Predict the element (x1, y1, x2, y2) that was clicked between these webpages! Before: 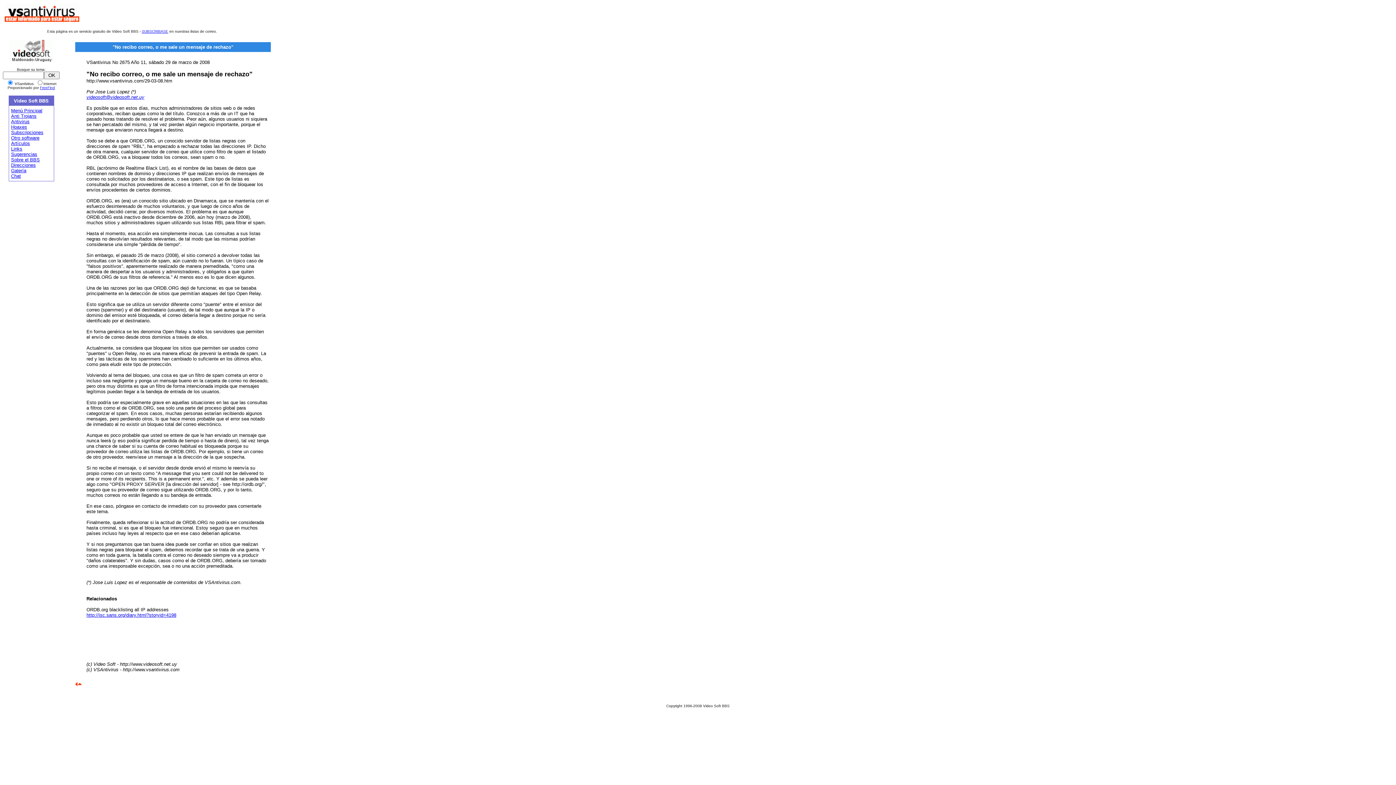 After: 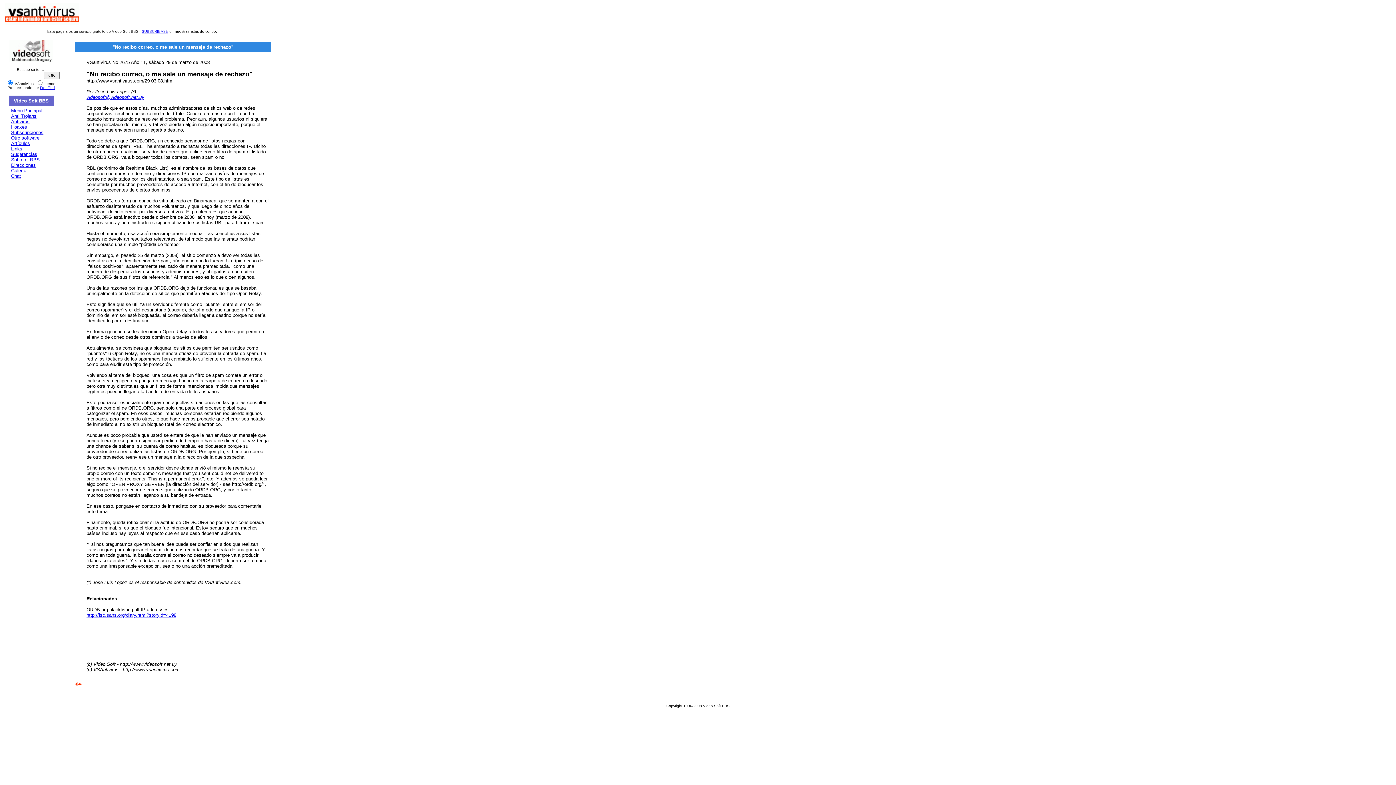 Action: bbox: (77, 681, 82, 687)